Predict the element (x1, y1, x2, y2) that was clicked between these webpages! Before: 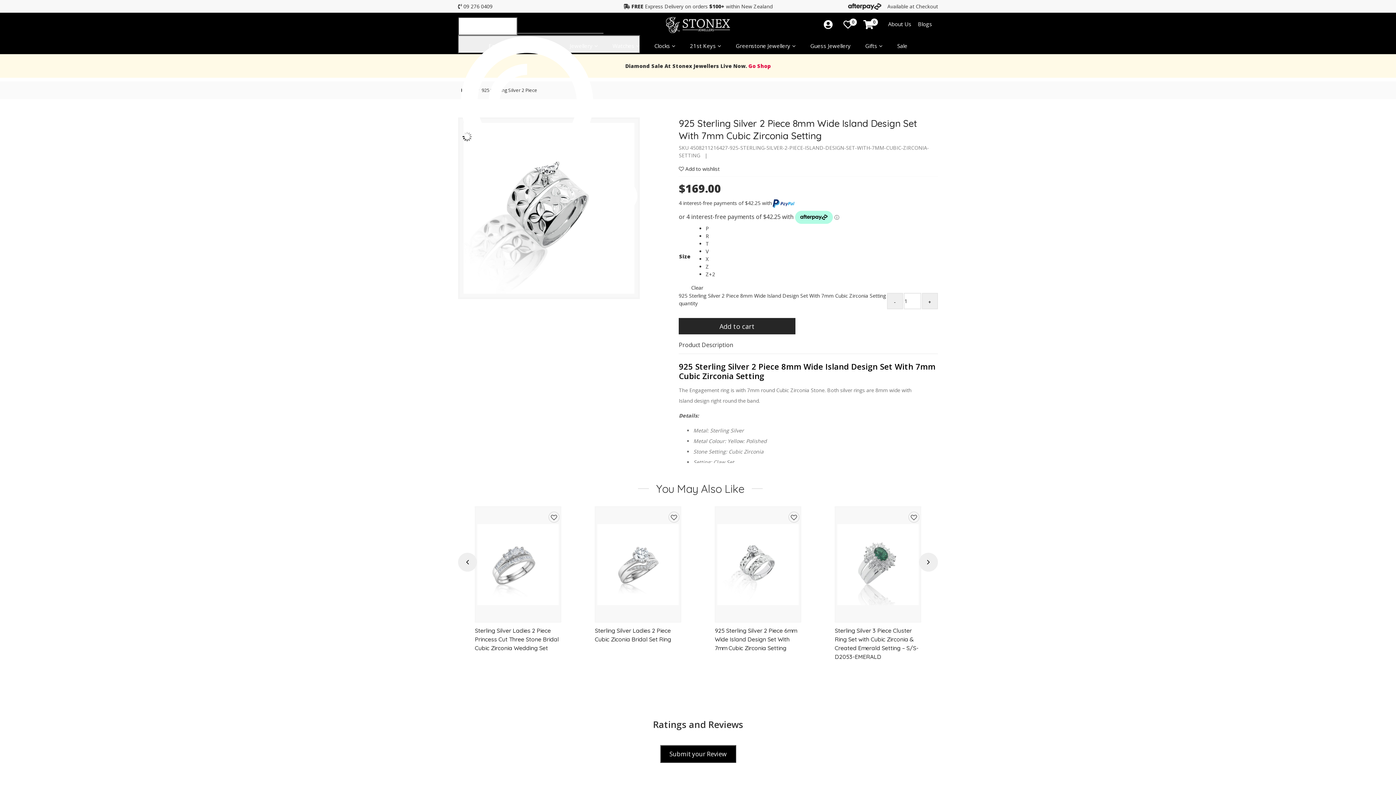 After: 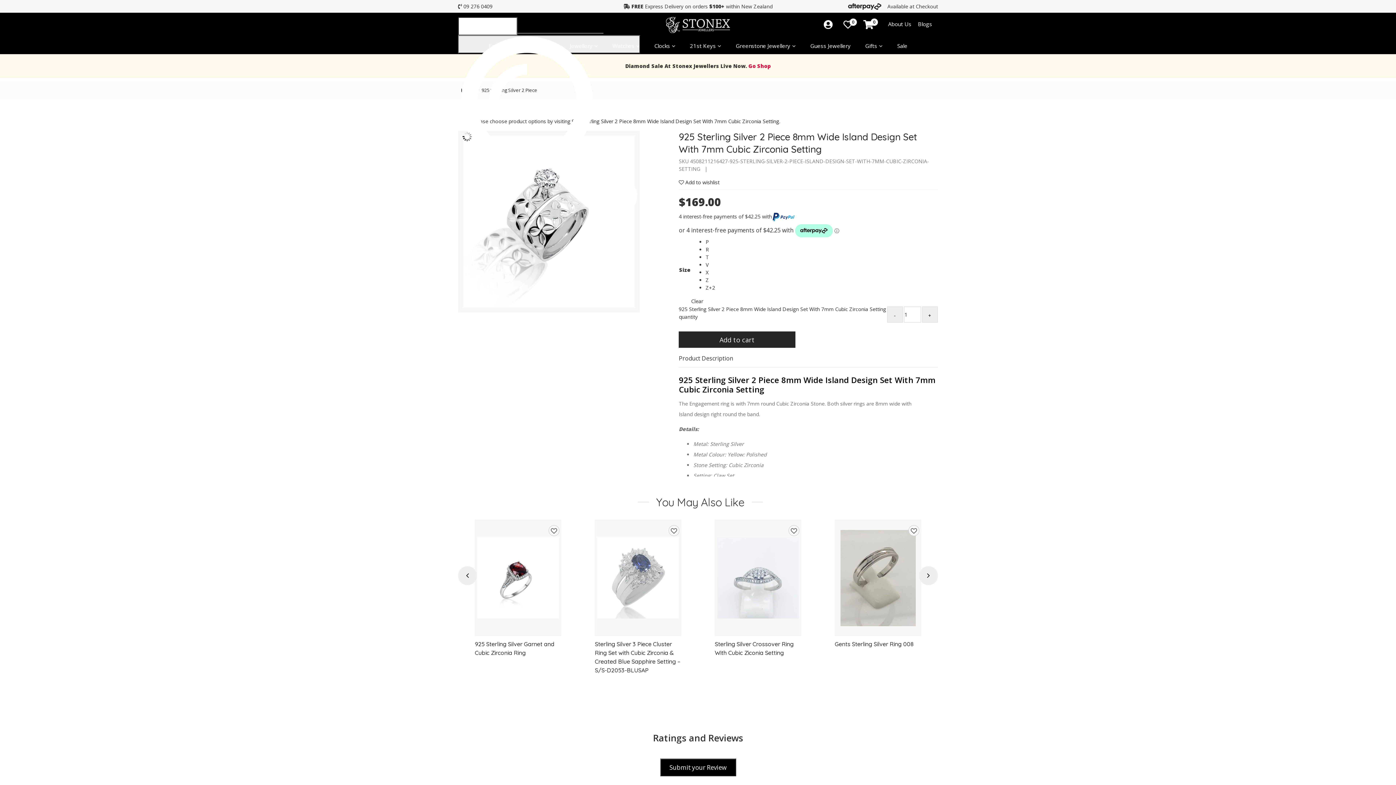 Action: label: Add to cart bbox: (678, 318, 795, 334)